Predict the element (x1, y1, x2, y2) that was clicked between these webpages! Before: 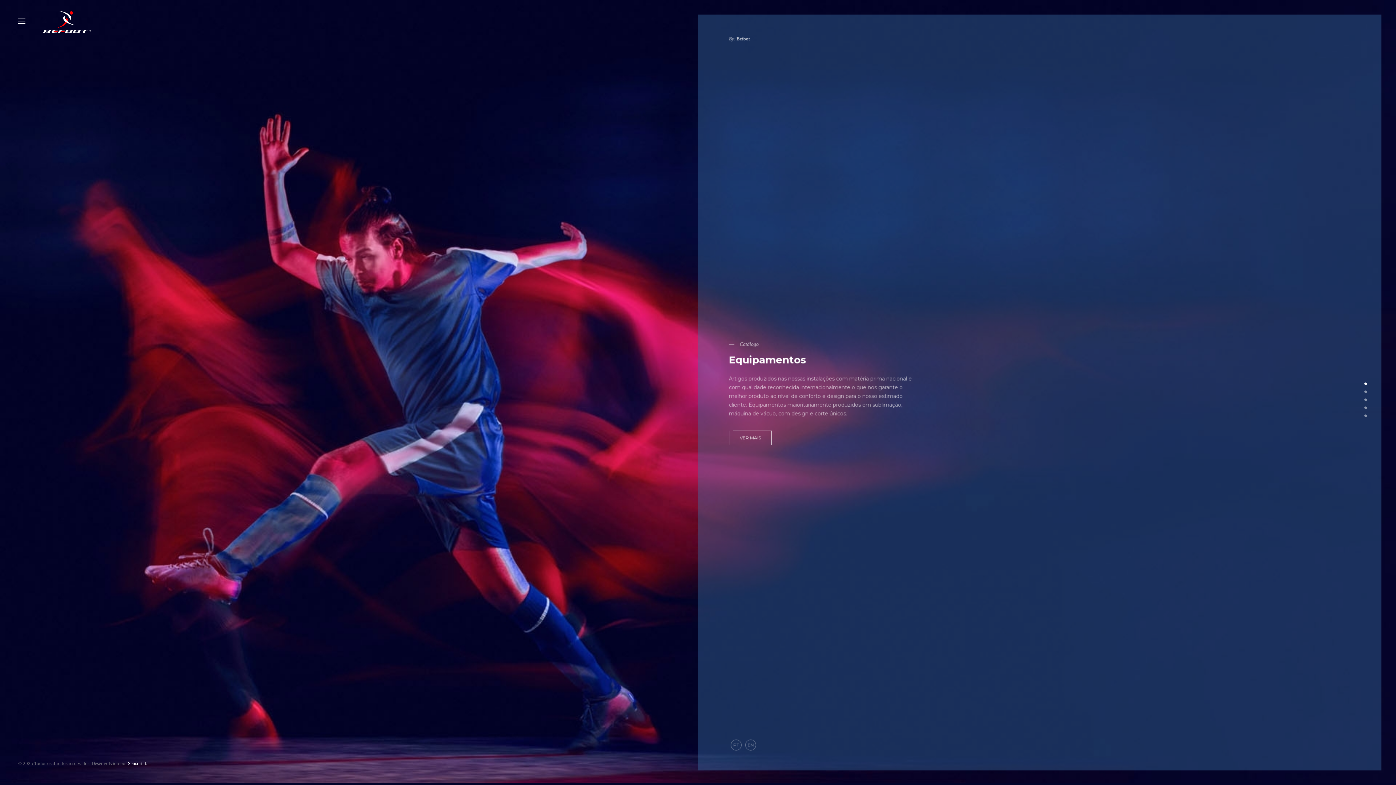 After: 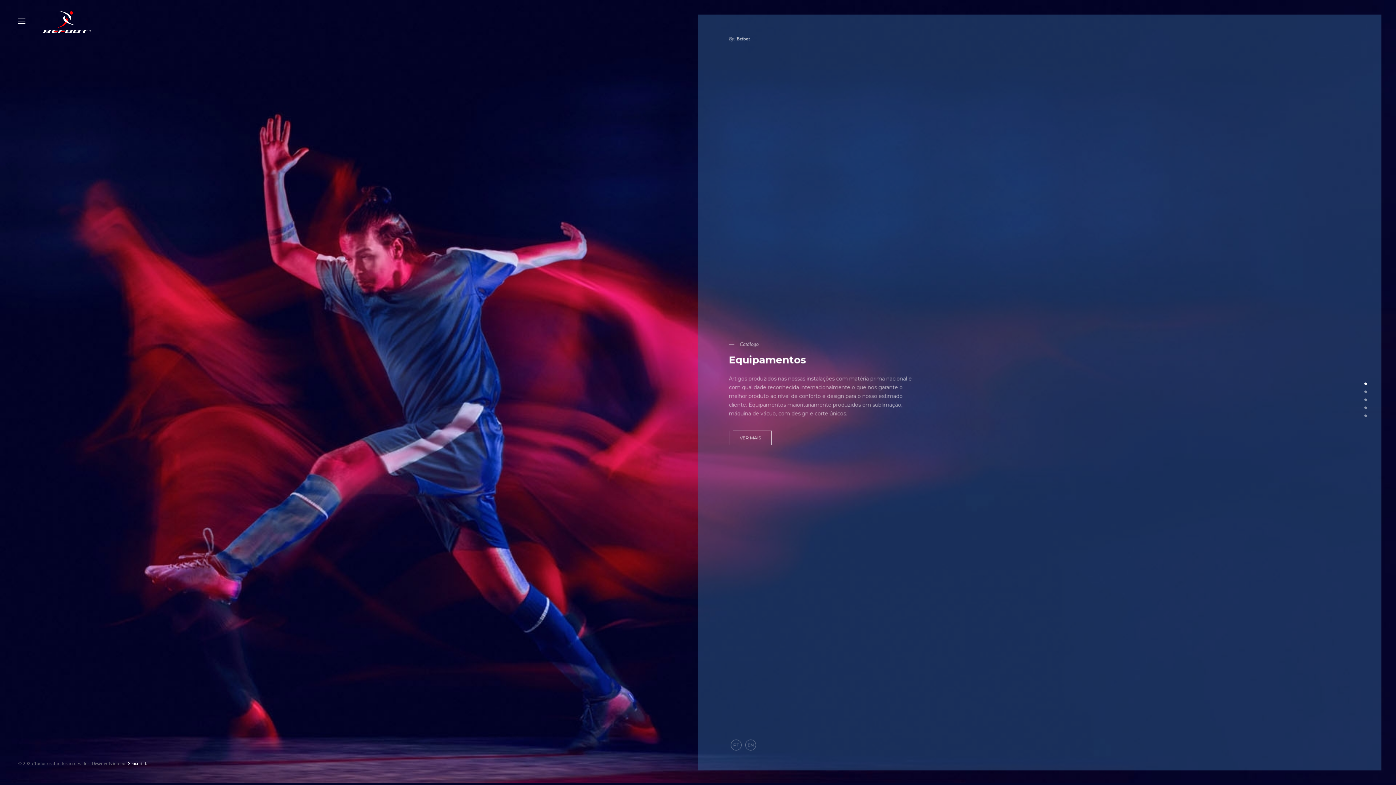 Action: bbox: (730, 740, 741, 750) label: PT